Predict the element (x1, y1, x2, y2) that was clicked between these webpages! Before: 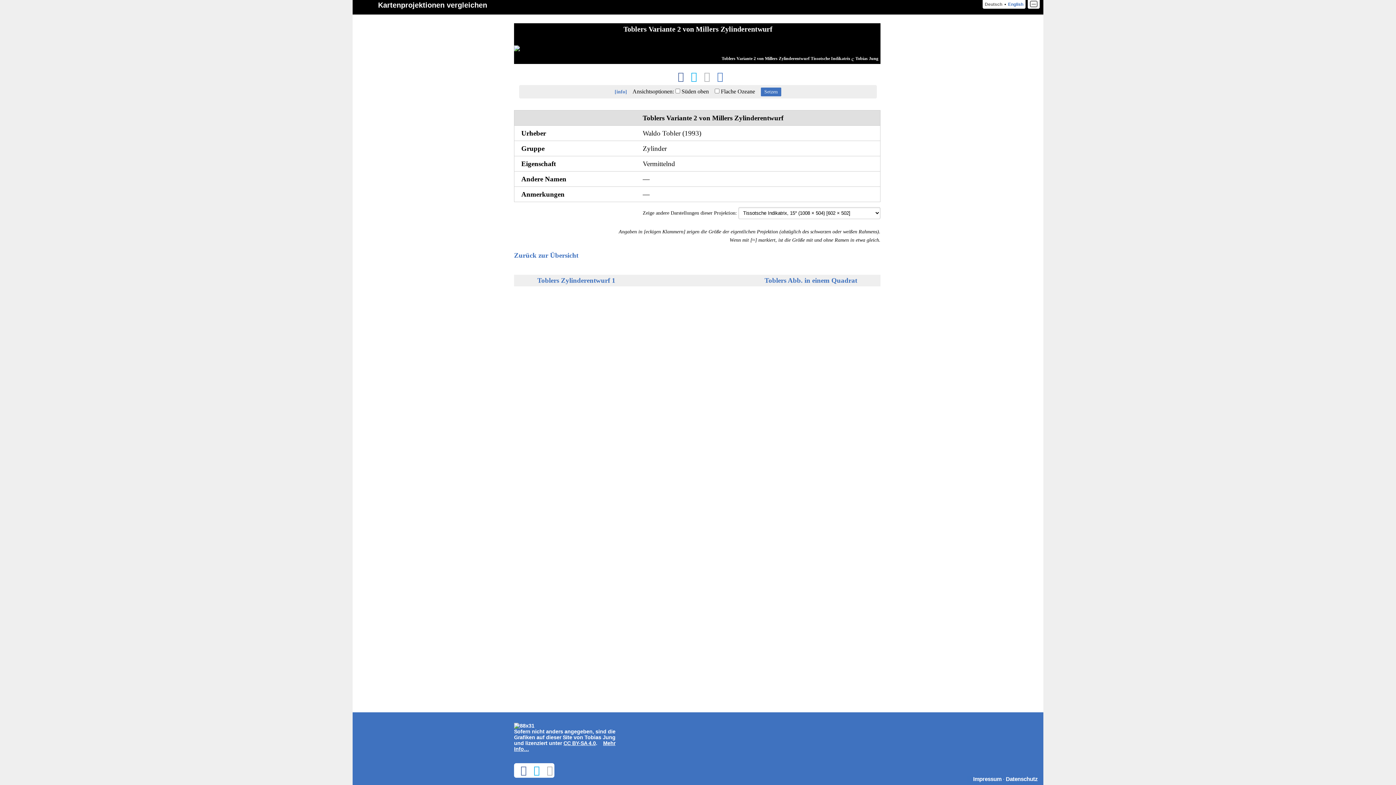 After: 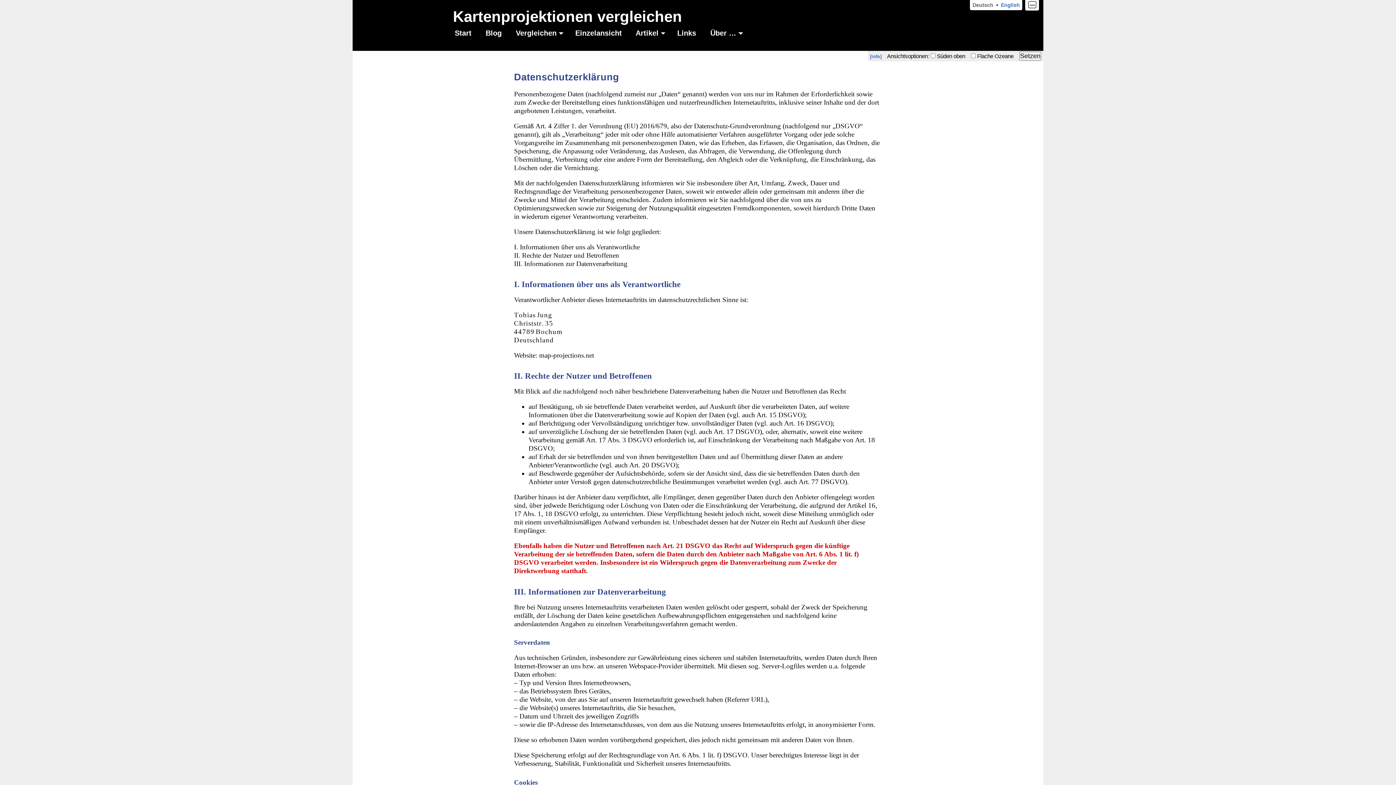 Action: label: Datenschutz bbox: (1006, 776, 1038, 782)